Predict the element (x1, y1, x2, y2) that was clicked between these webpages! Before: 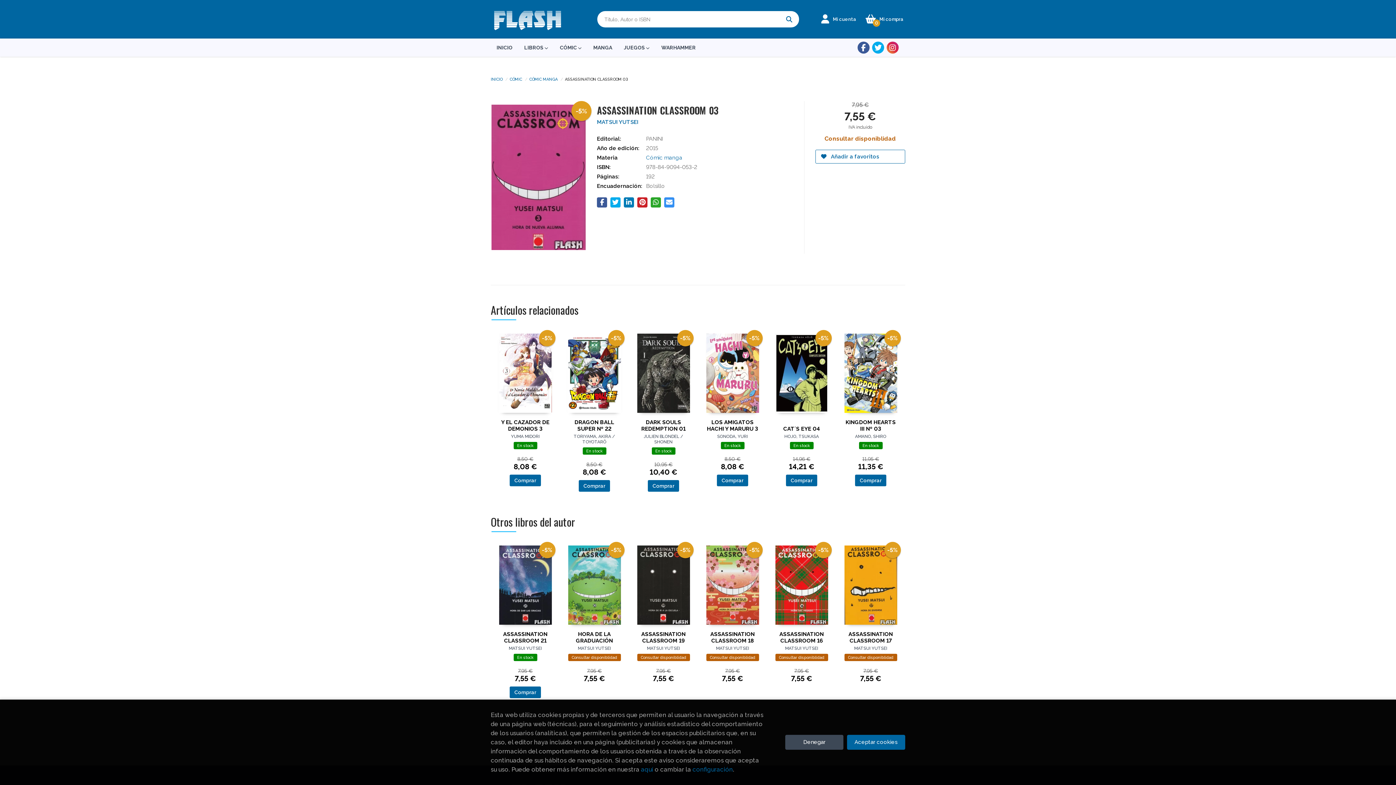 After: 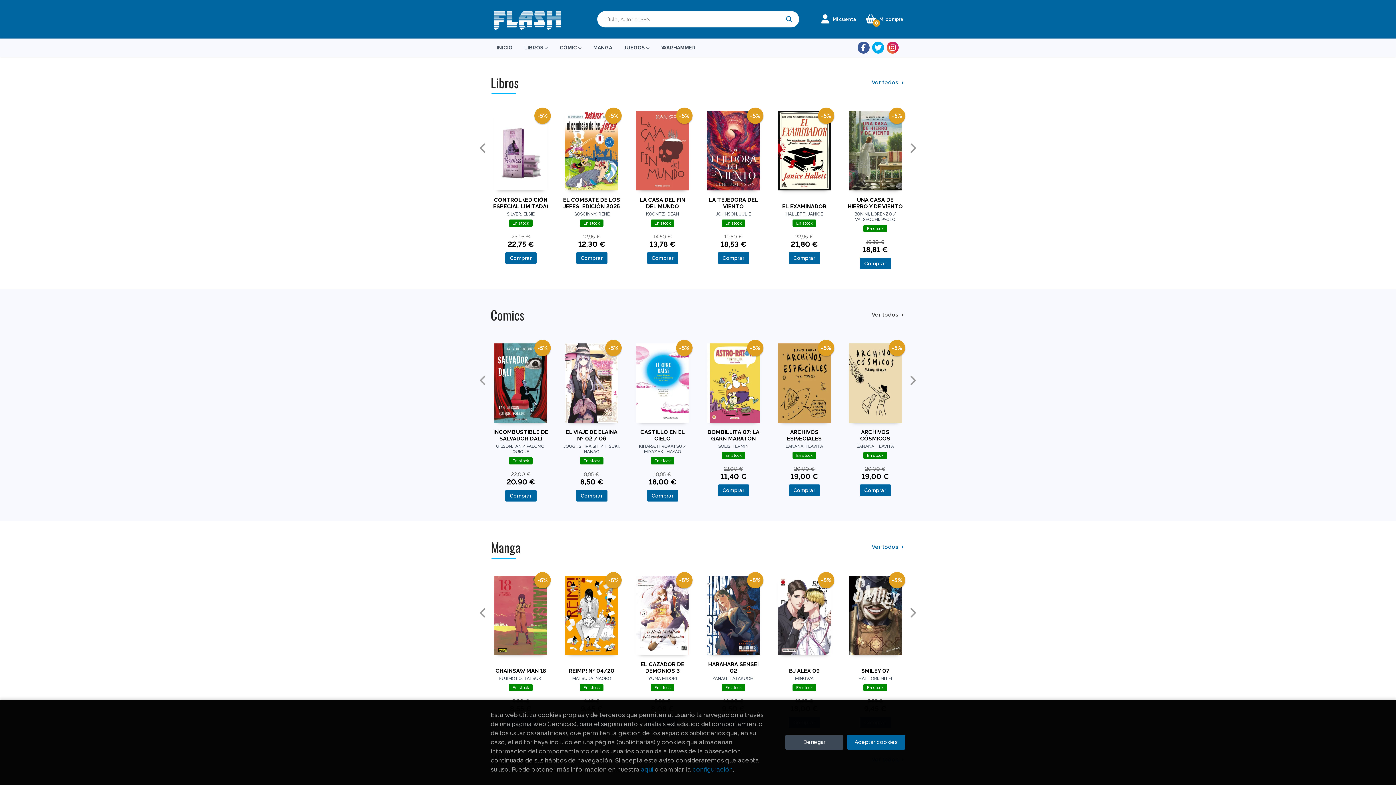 Action: bbox: (490, 7, 563, 30)